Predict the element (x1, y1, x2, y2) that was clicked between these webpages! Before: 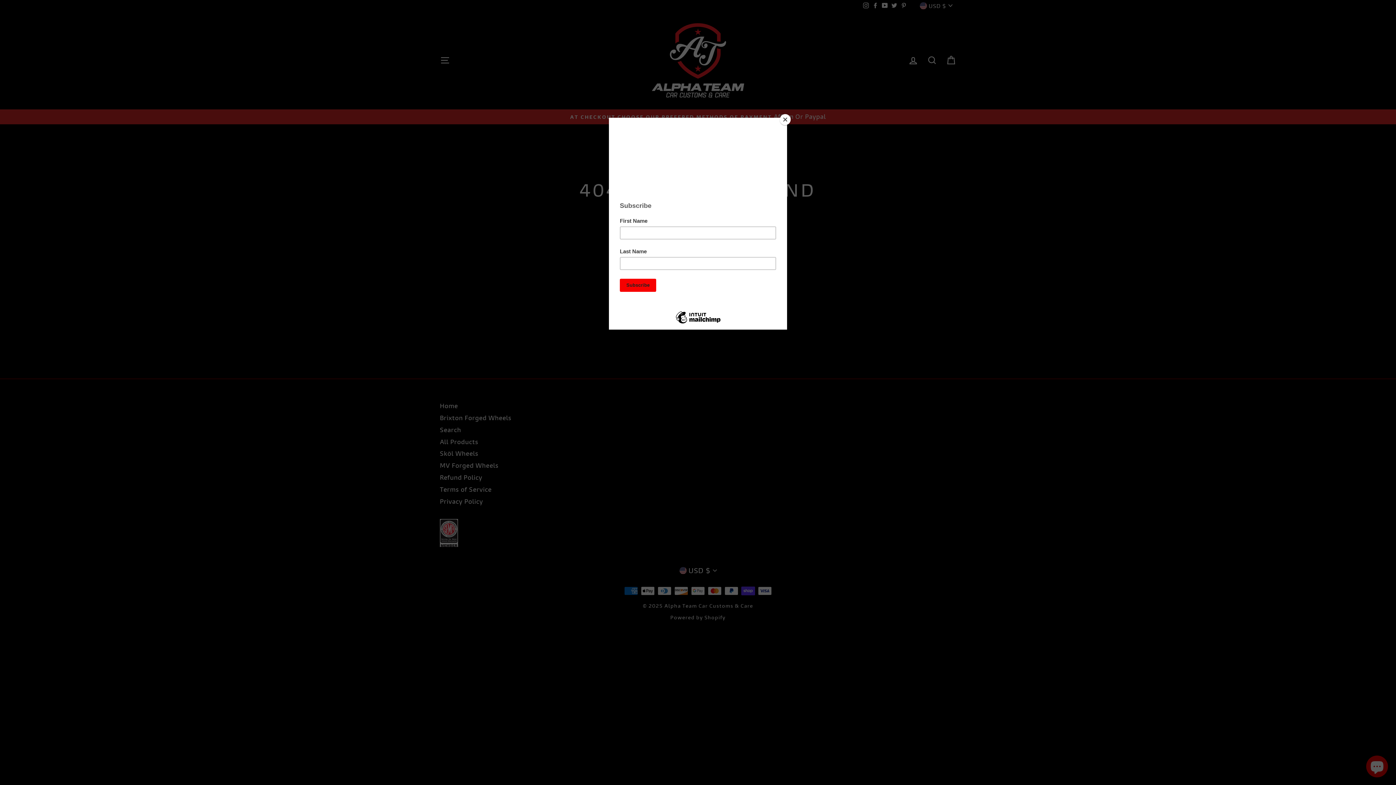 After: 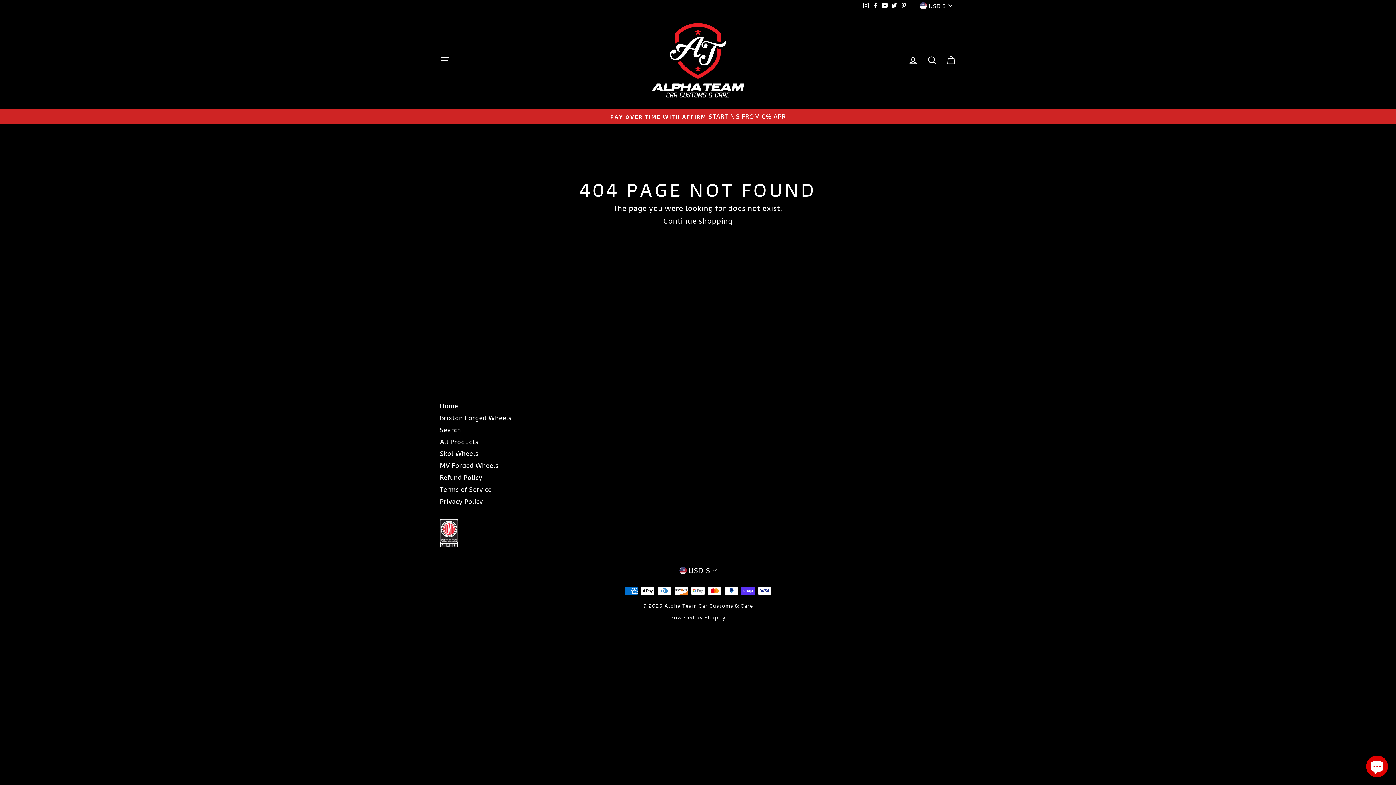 Action: bbox: (780, 114, 790, 125) label: Close